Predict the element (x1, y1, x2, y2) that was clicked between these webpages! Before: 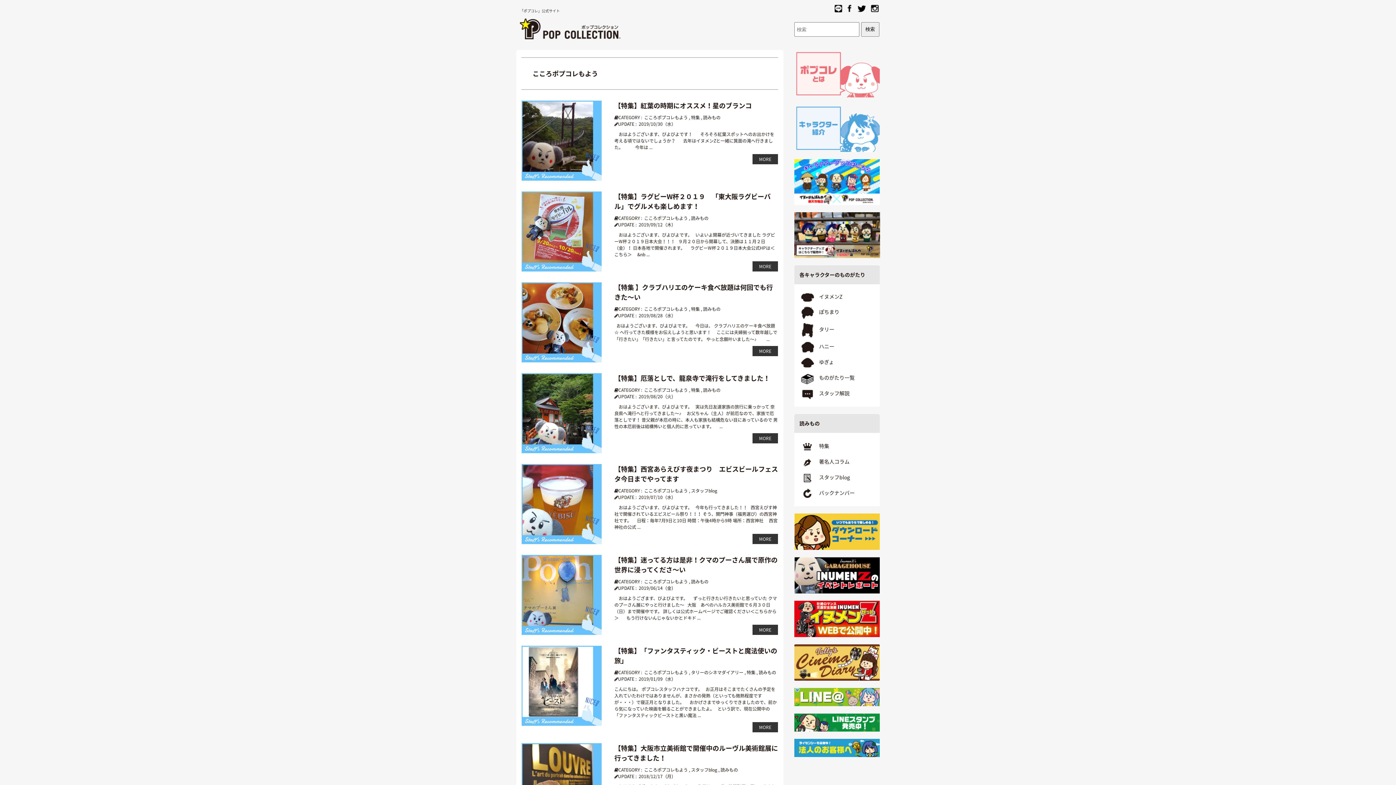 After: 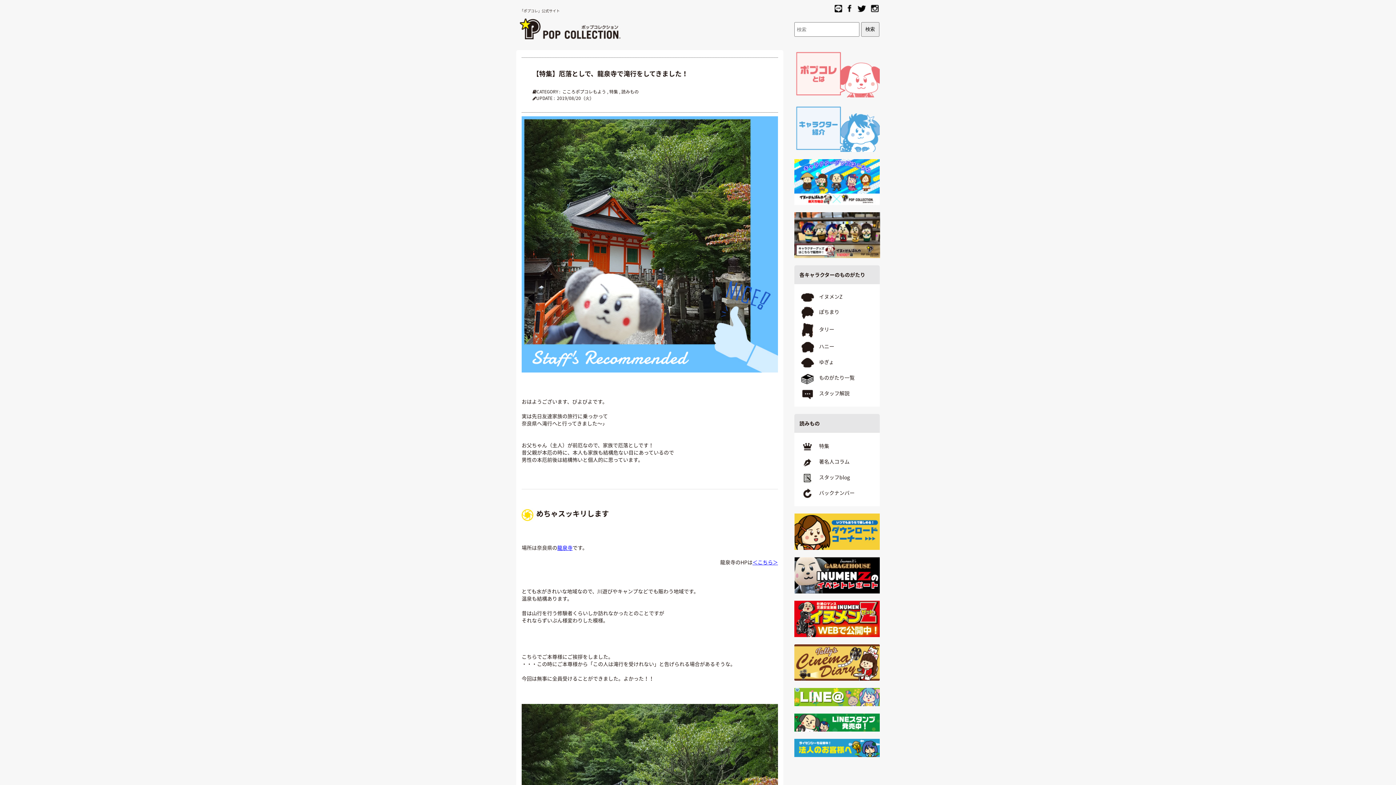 Action: bbox: (752, 433, 778, 443) label: MORE